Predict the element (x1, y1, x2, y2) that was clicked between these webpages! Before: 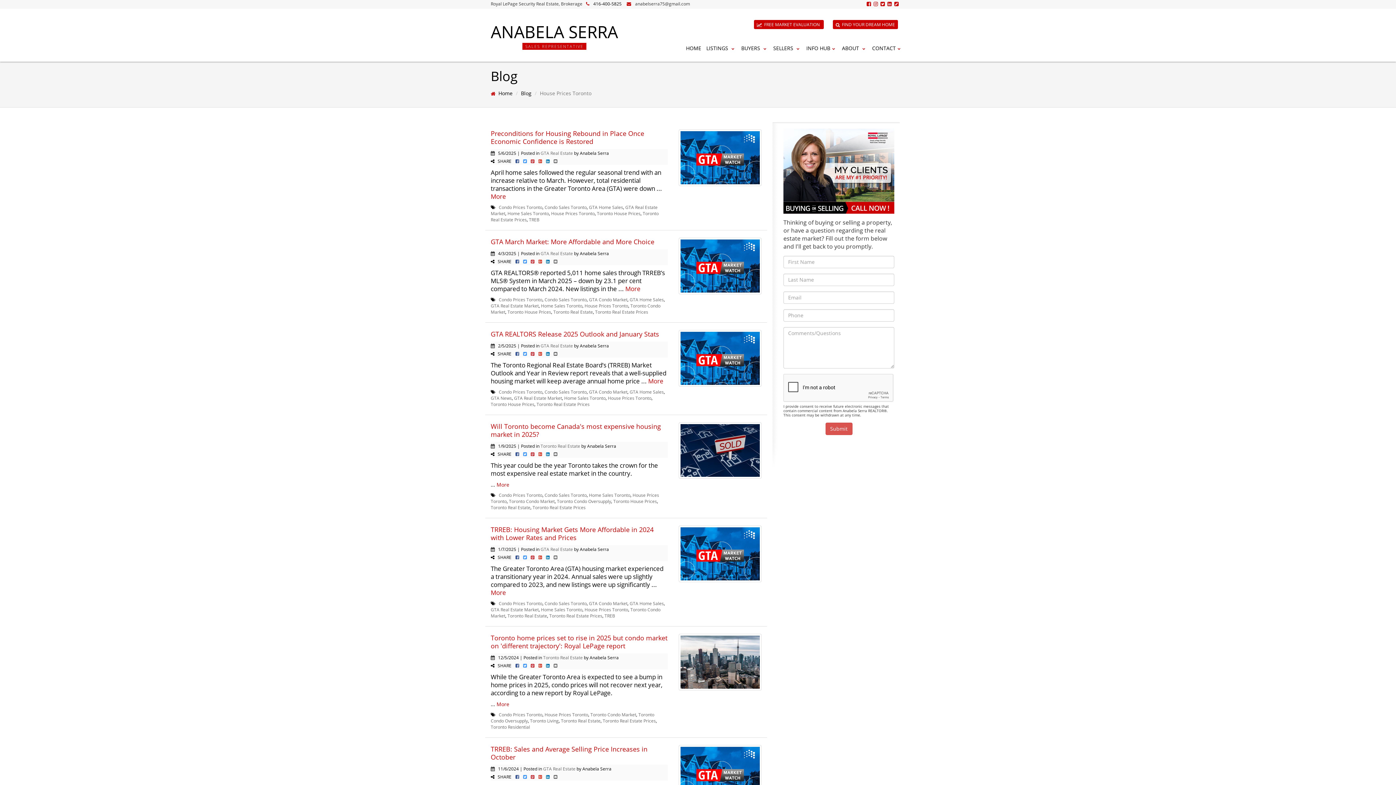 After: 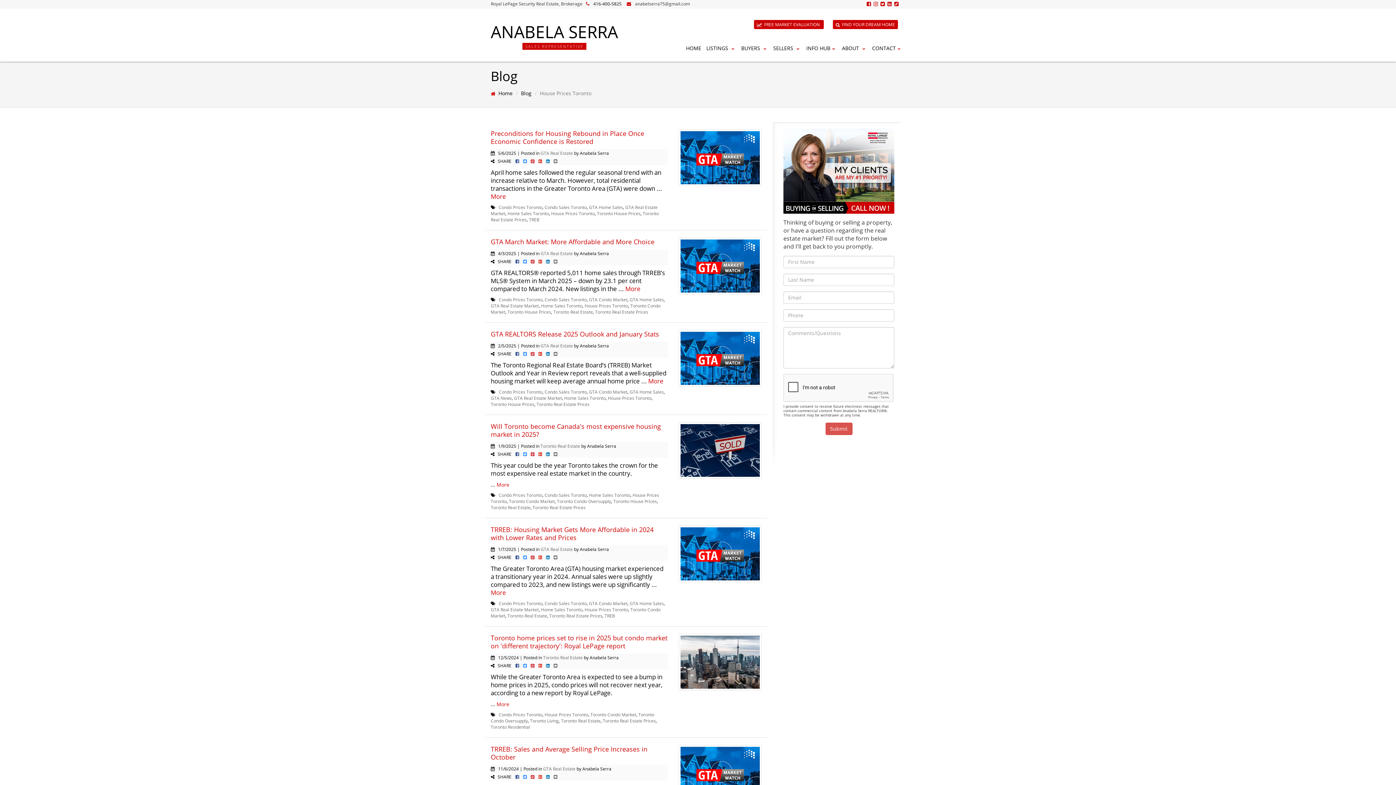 Action: bbox: (535, 774, 542, 780)